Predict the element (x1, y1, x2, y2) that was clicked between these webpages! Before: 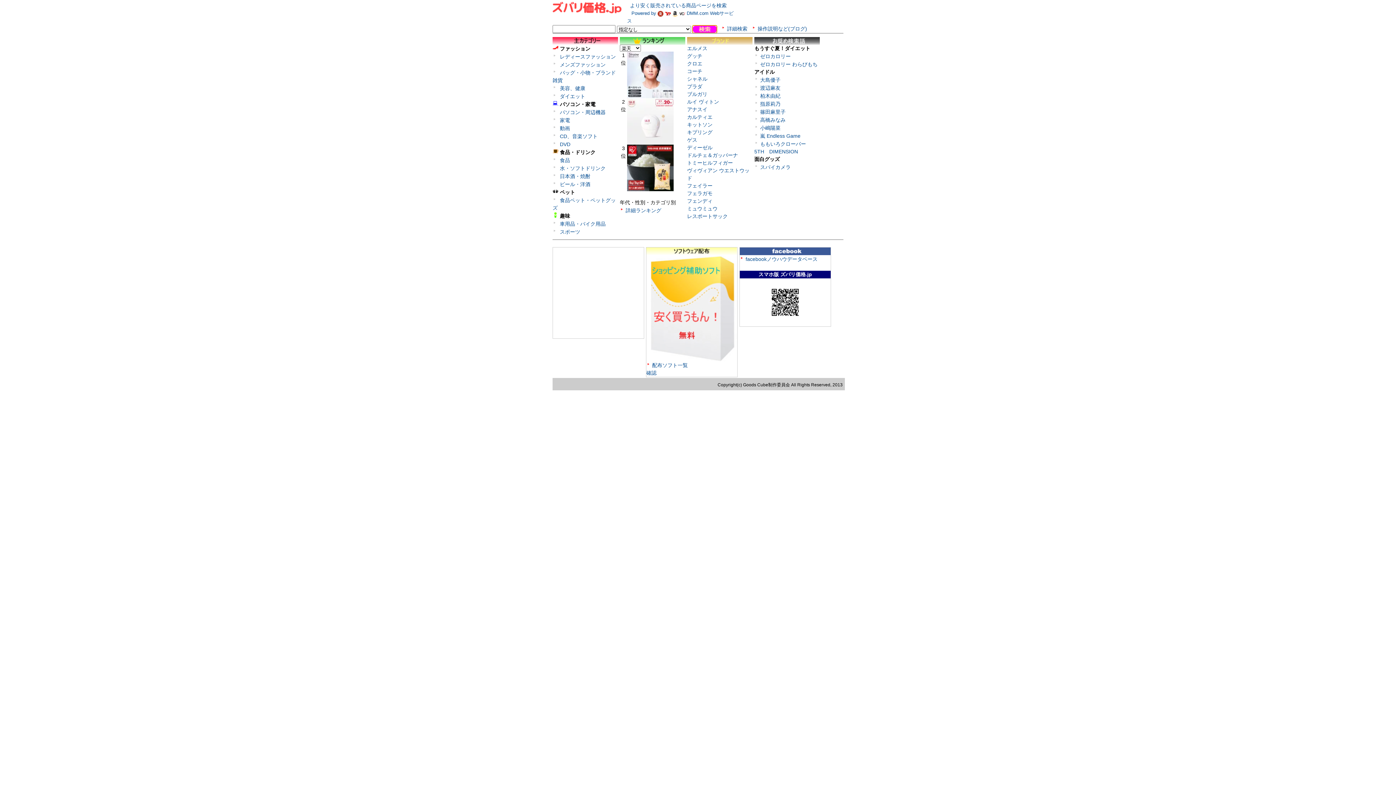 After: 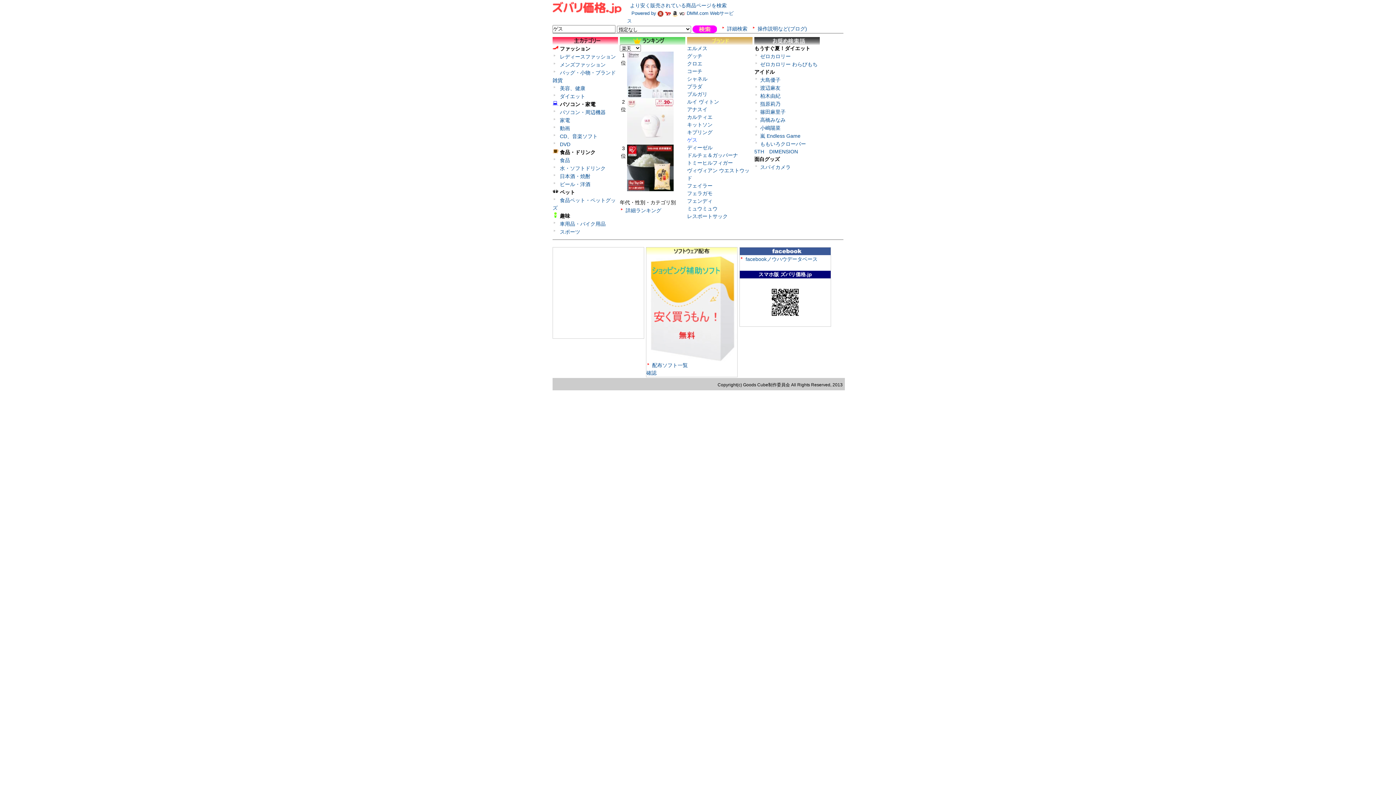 Action: label: ゲス bbox: (687, 137, 697, 143)